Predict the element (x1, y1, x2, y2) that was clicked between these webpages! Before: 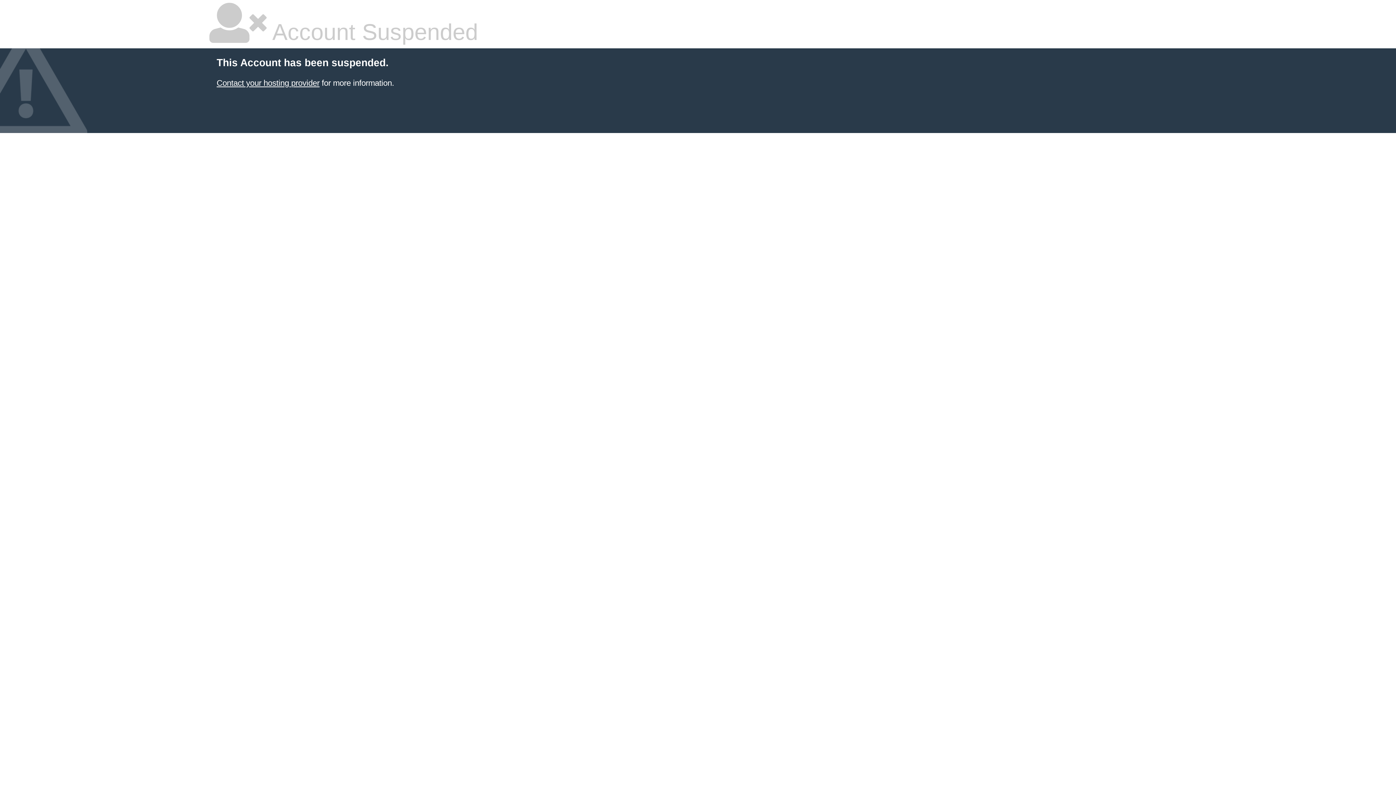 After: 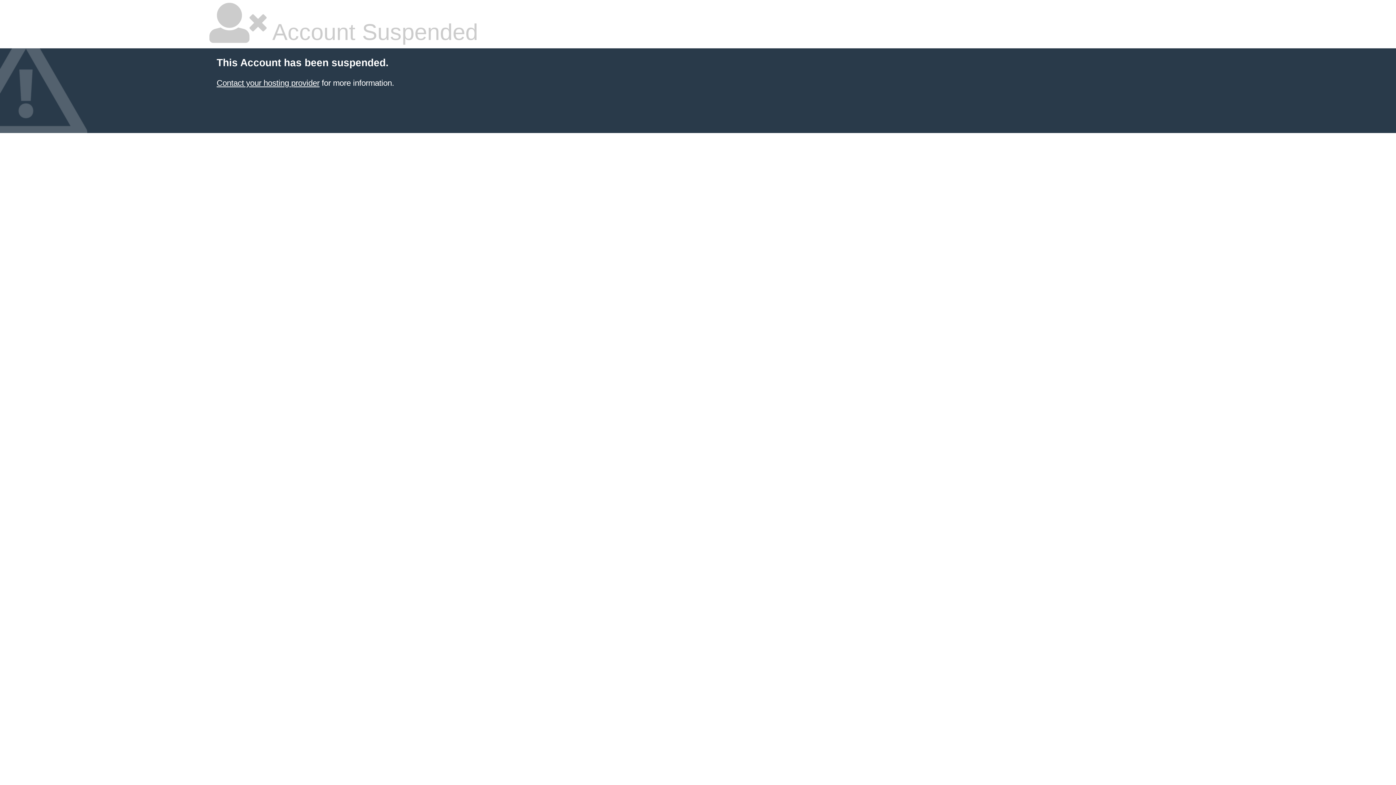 Action: bbox: (216, 78, 319, 87) label: Contact your hosting provider